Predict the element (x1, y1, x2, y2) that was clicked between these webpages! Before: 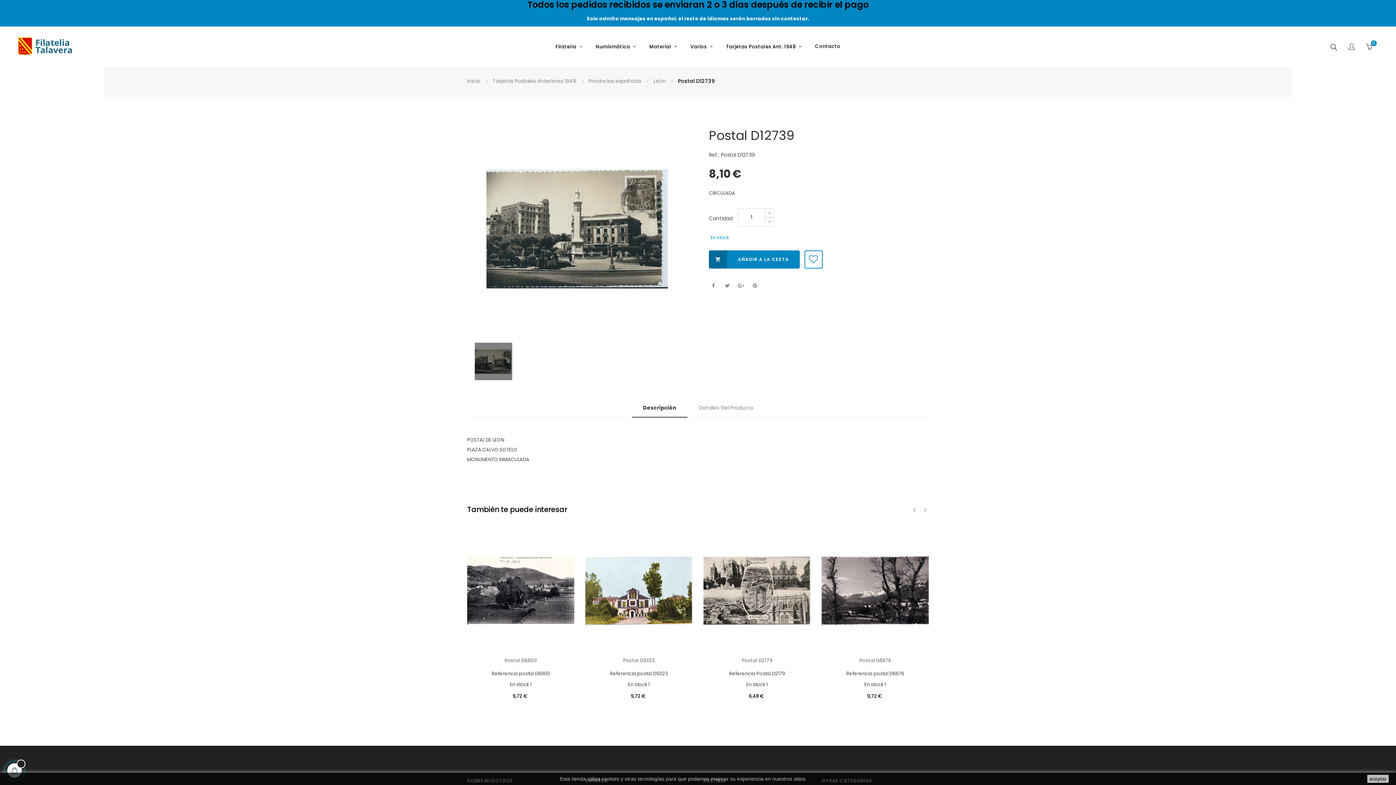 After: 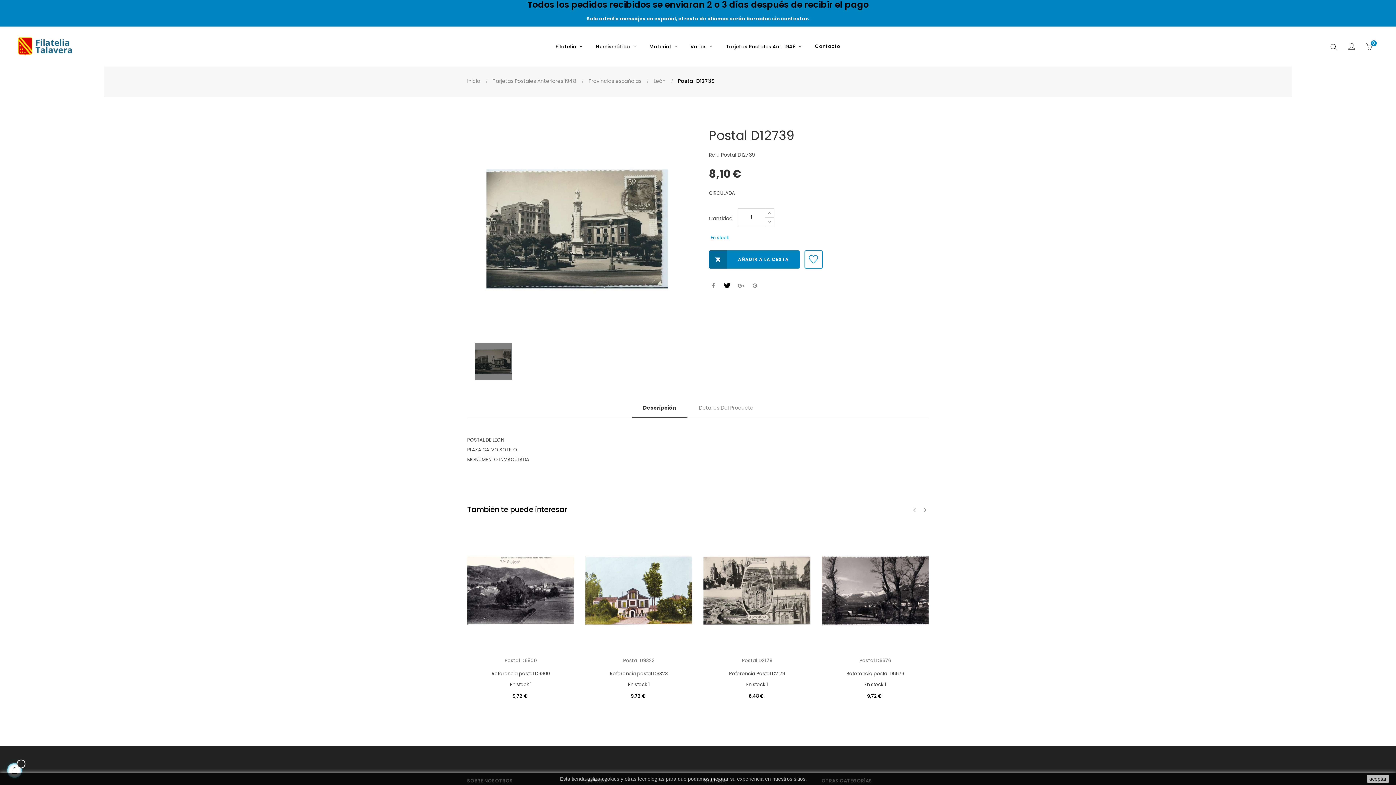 Action: label: Tuitear bbox: (722, 281, 732, 290)